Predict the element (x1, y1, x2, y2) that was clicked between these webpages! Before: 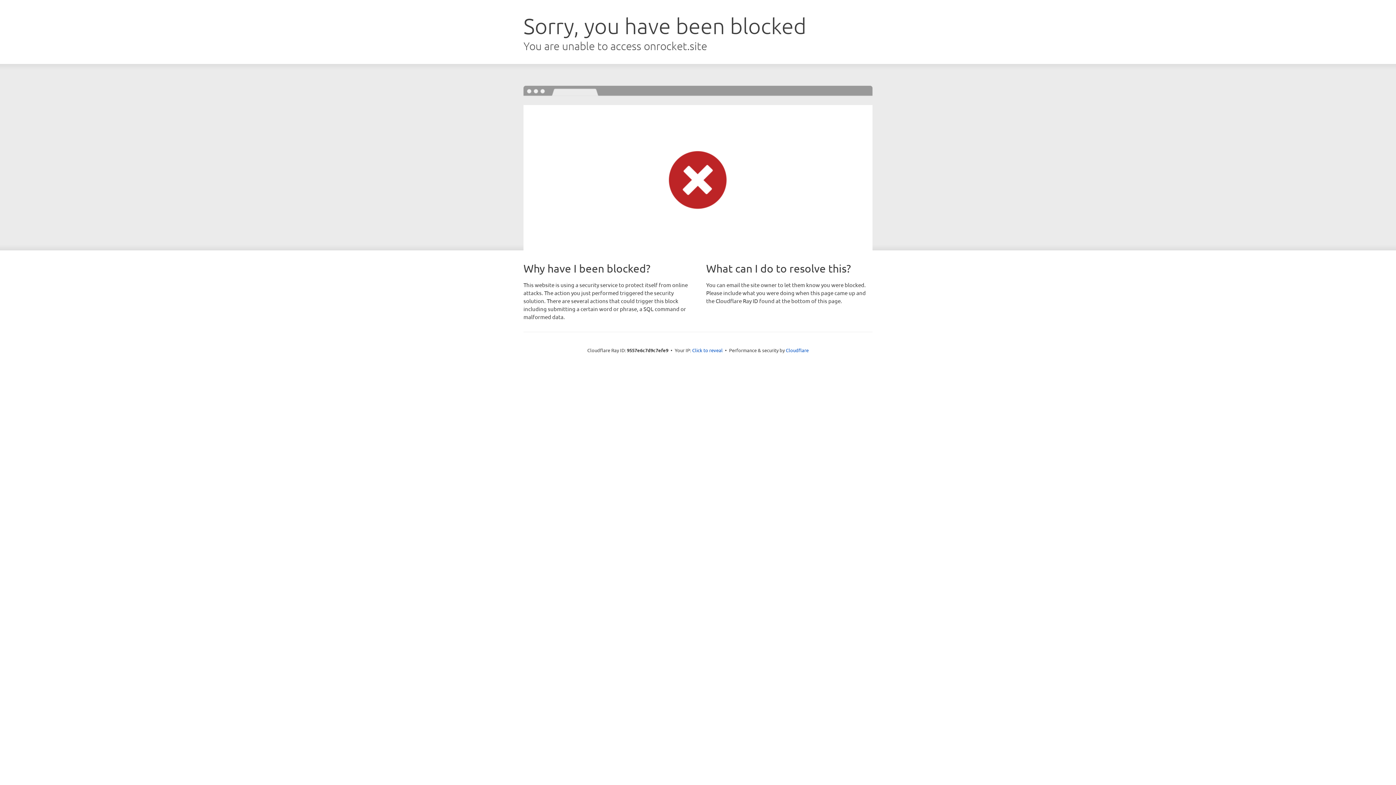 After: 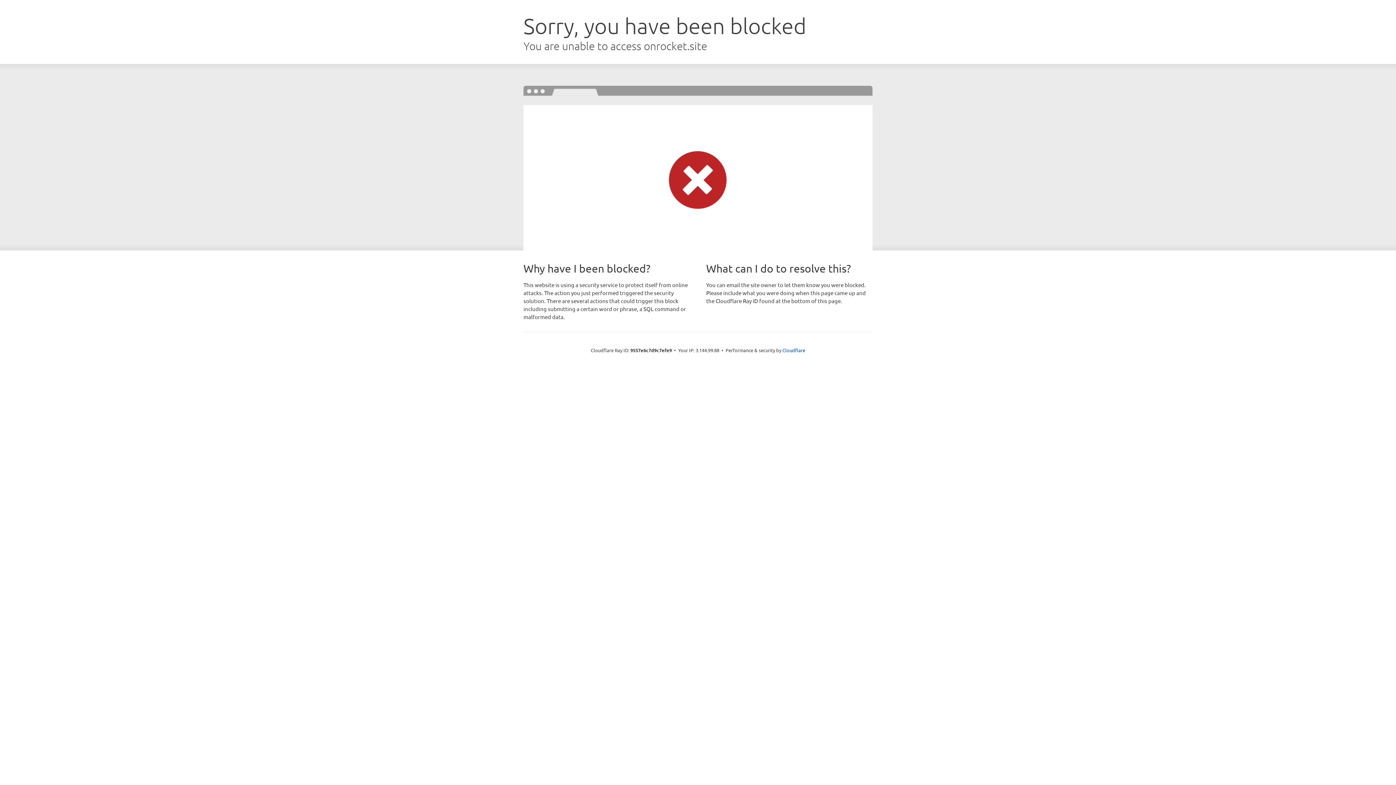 Action: bbox: (692, 346, 722, 353) label: Click to reveal